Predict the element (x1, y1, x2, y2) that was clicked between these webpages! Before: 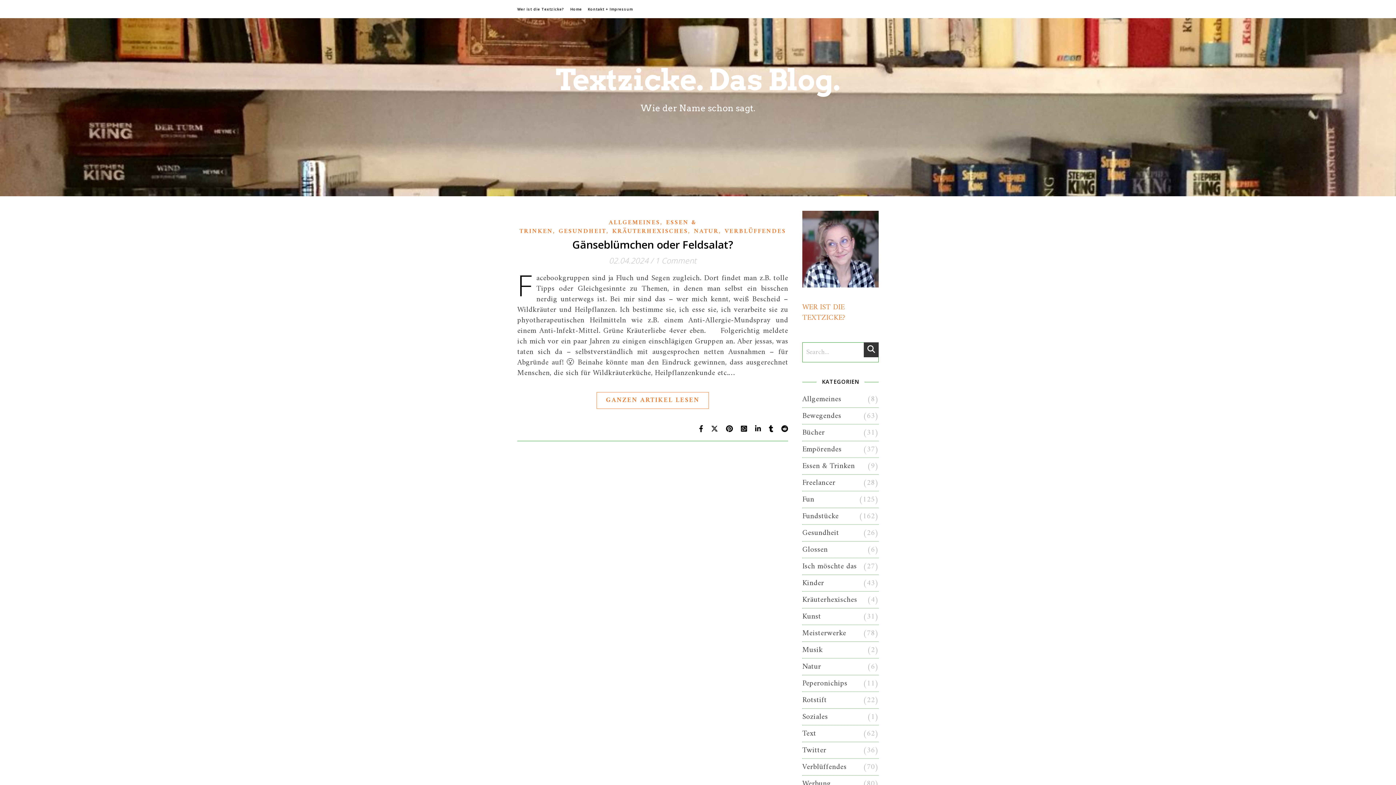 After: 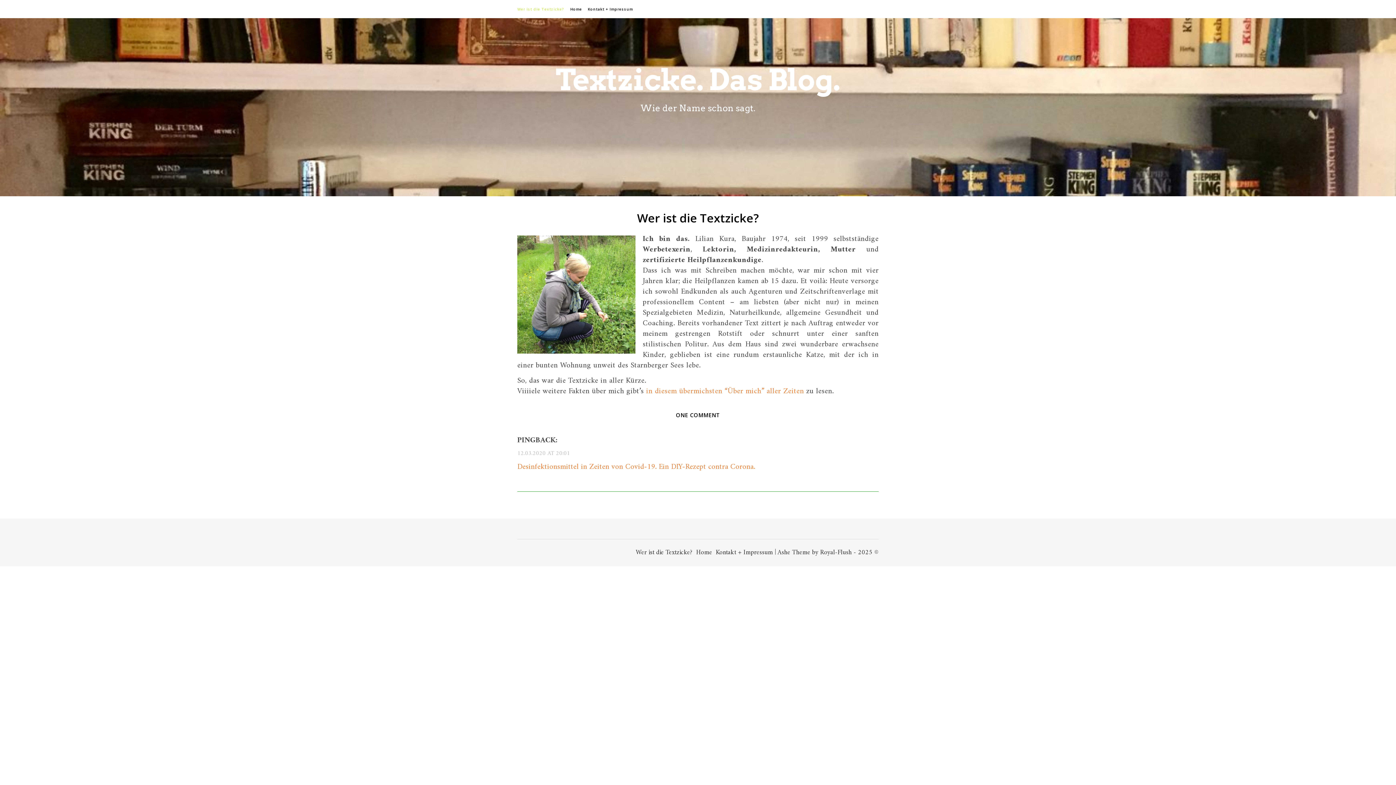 Action: label: WER IST DIE TEXTZICKE? bbox: (802, 300, 845, 324)